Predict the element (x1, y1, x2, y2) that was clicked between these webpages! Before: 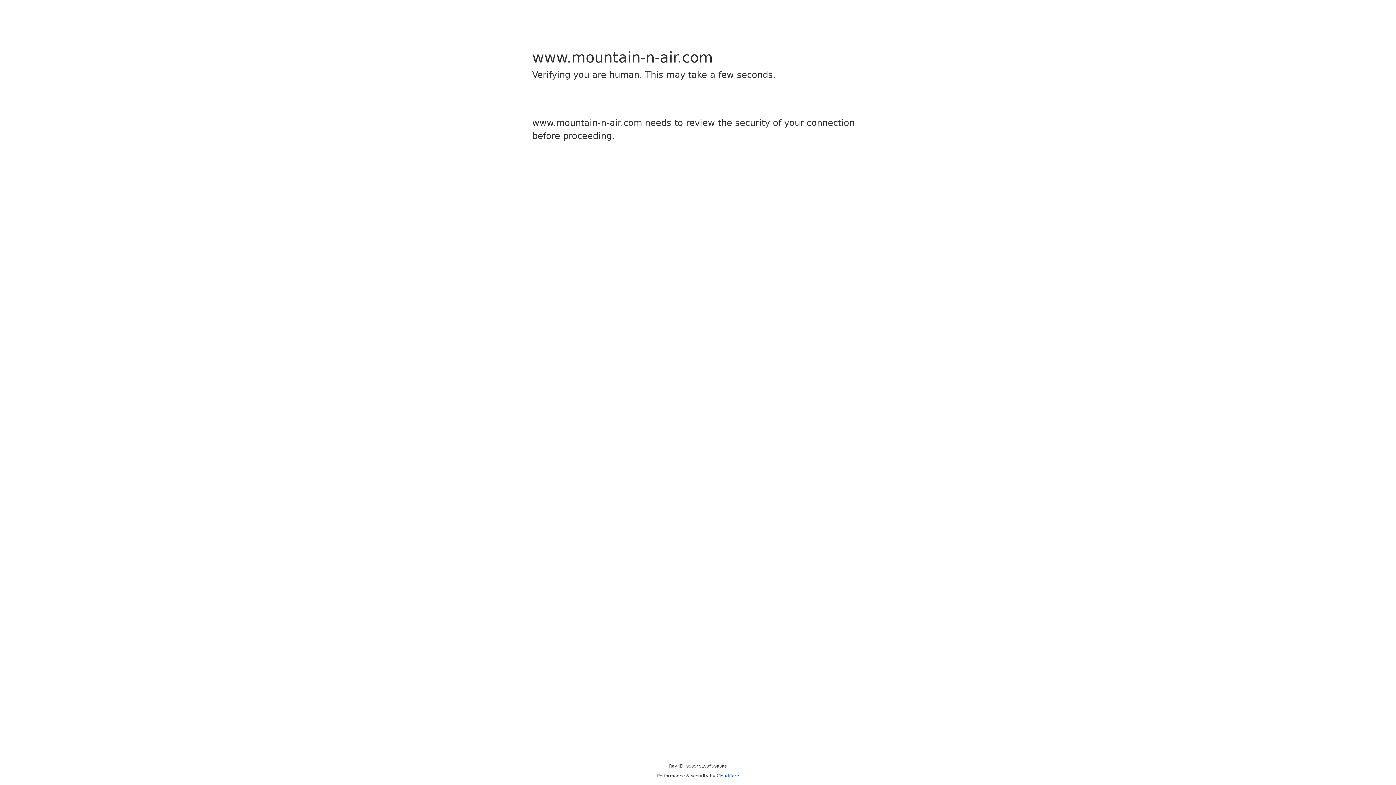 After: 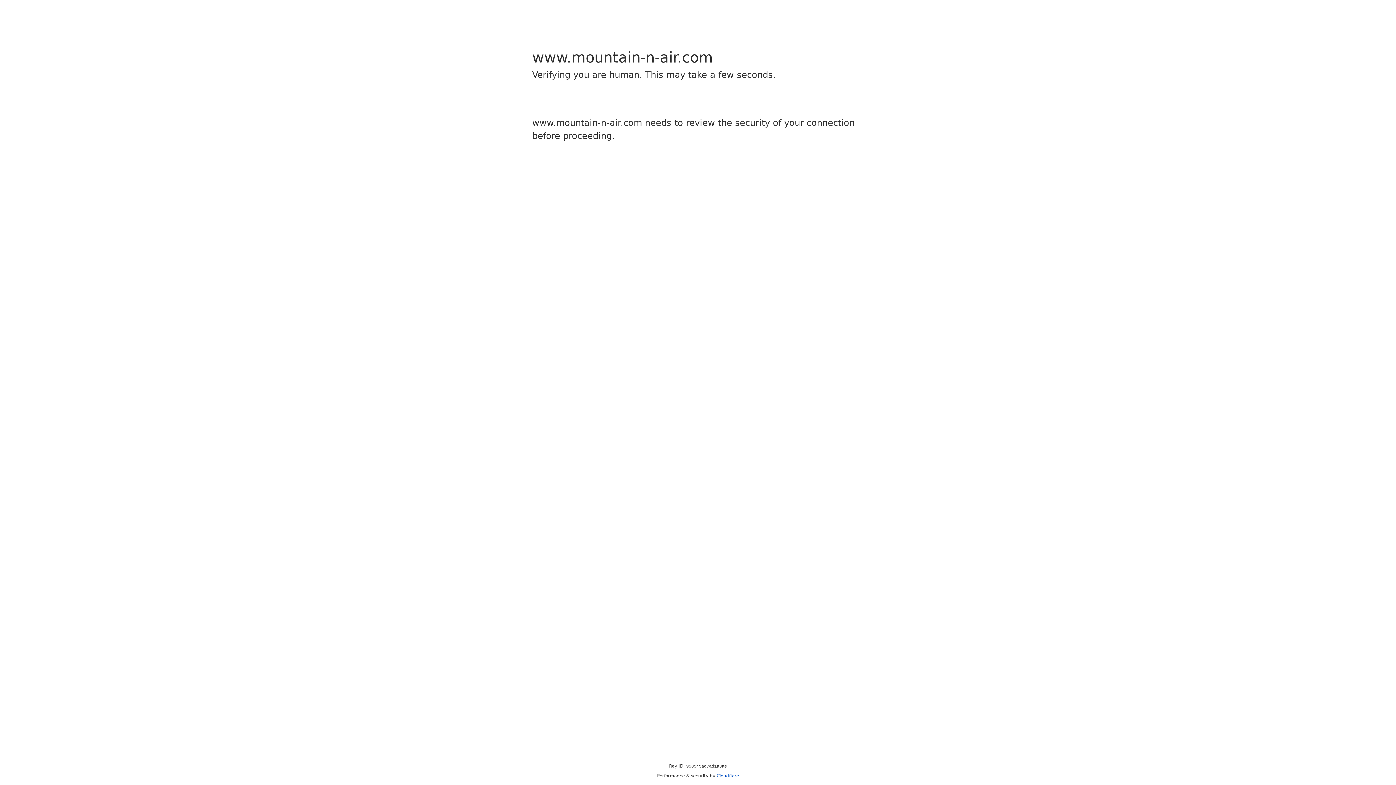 Action: bbox: (716, 773, 739, 778) label: Cloudflare